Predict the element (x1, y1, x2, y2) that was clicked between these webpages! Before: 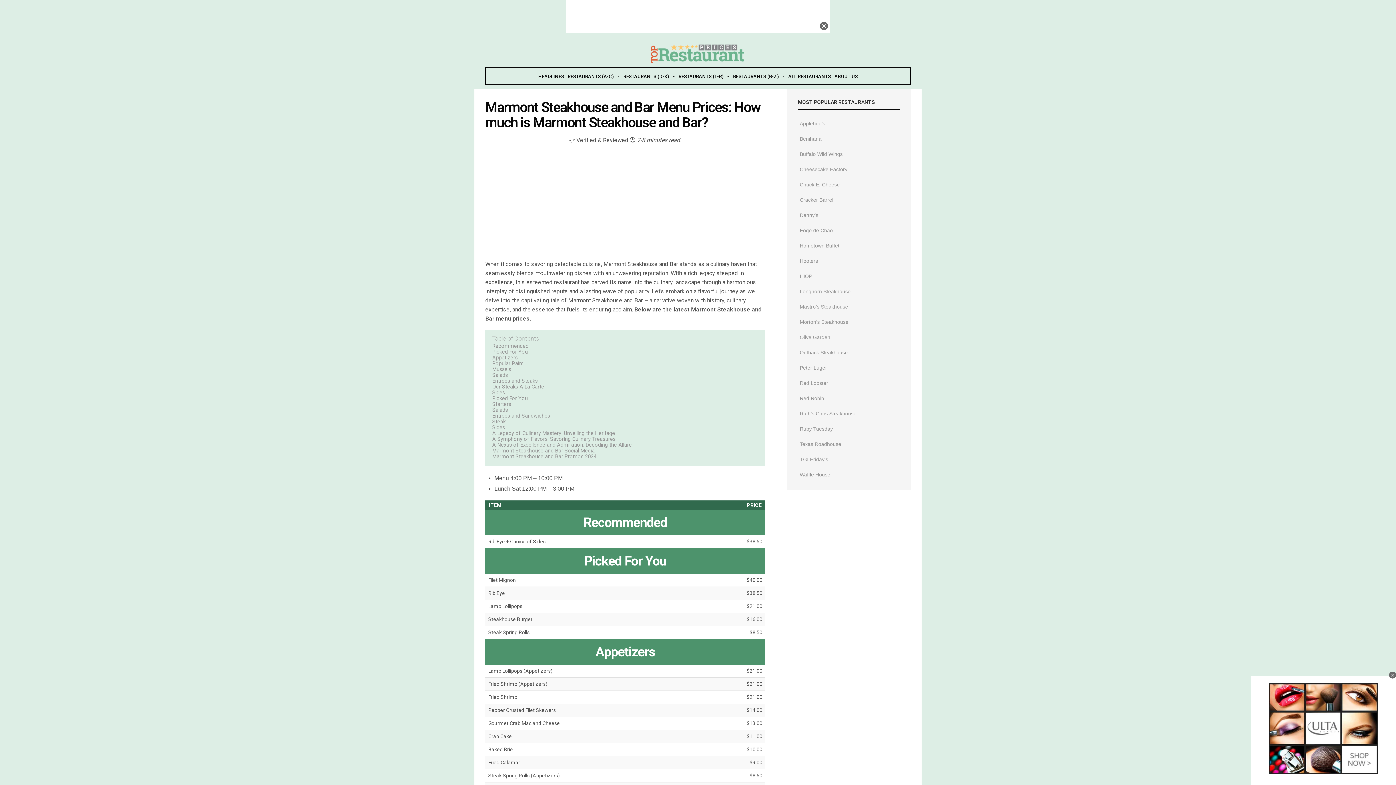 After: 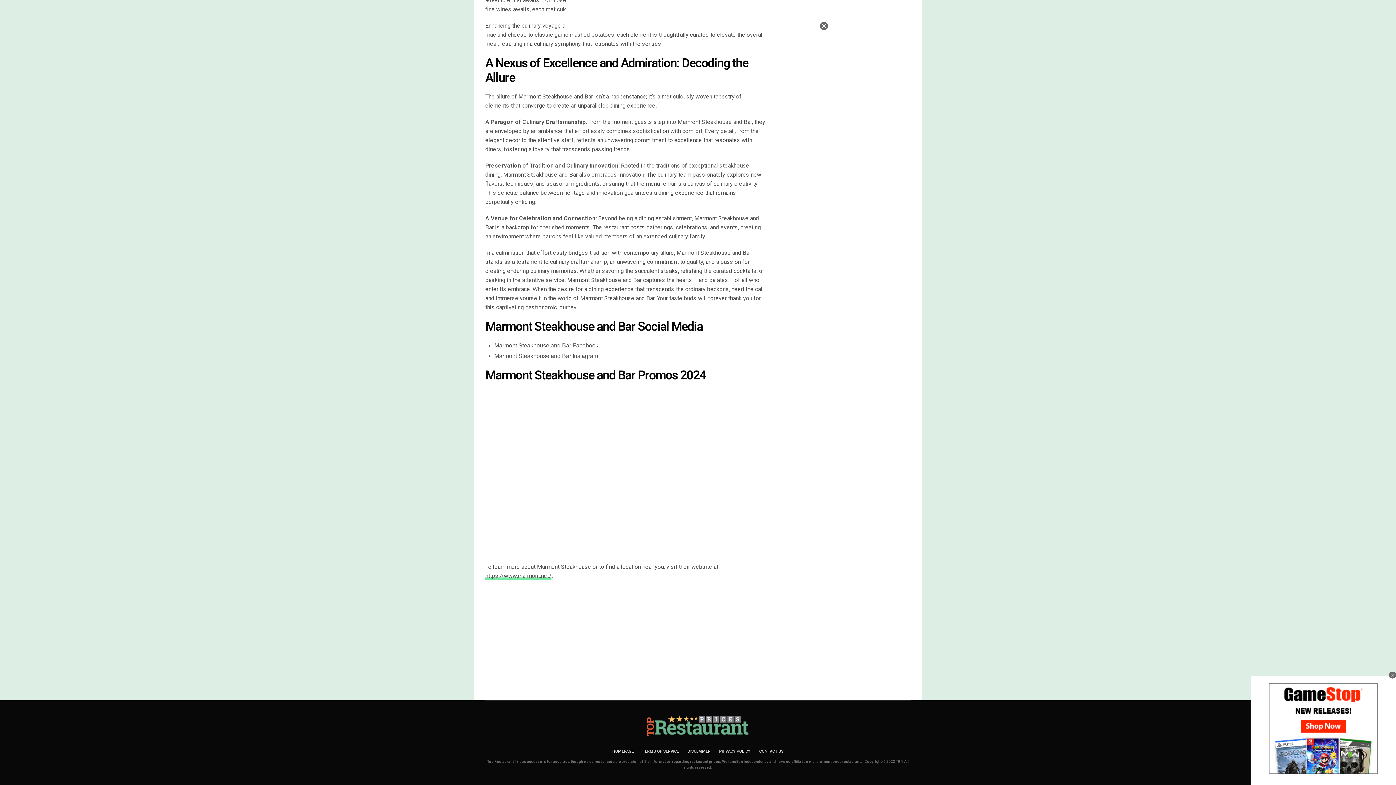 Action: bbox: (492, 442, 632, 448) label: A Nexus of Excellence and Admiration: Decoding the Allure